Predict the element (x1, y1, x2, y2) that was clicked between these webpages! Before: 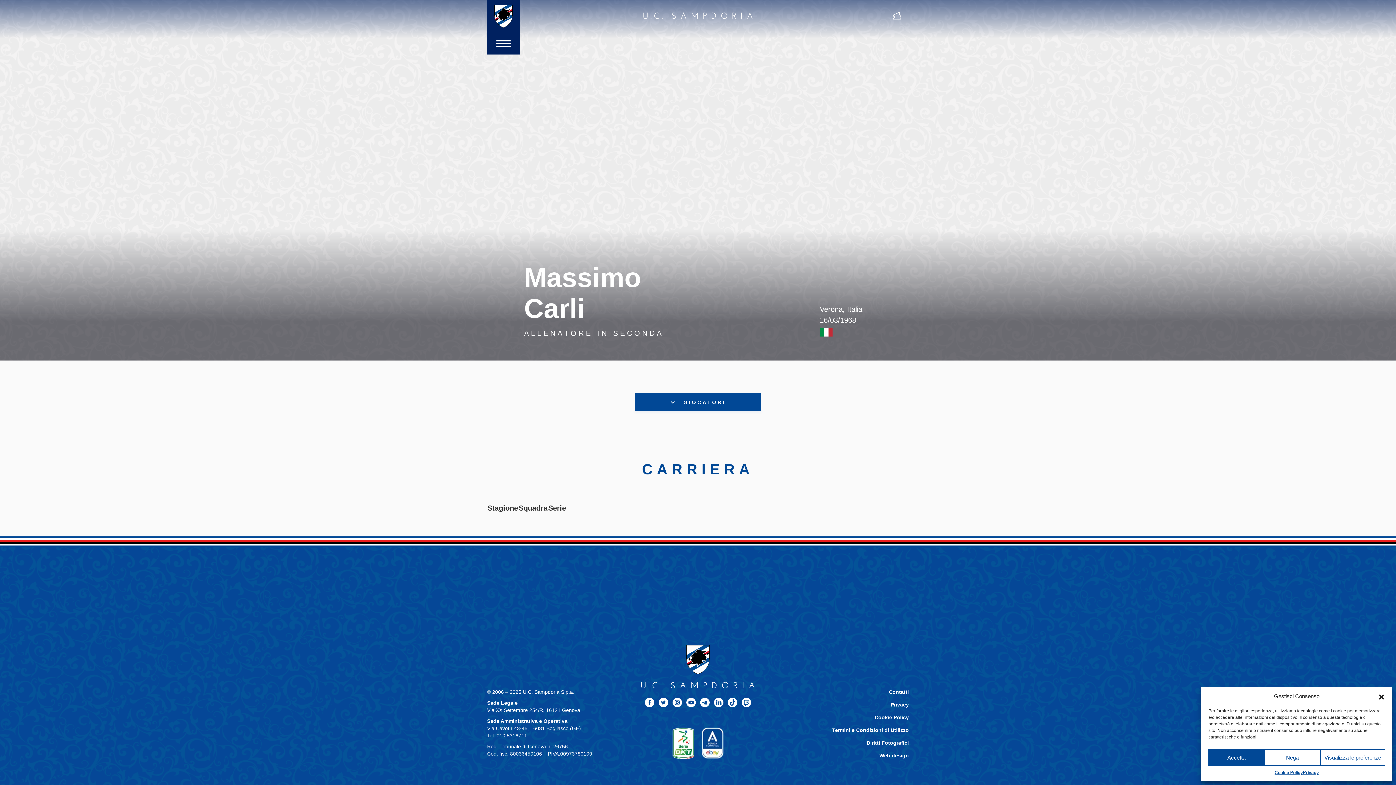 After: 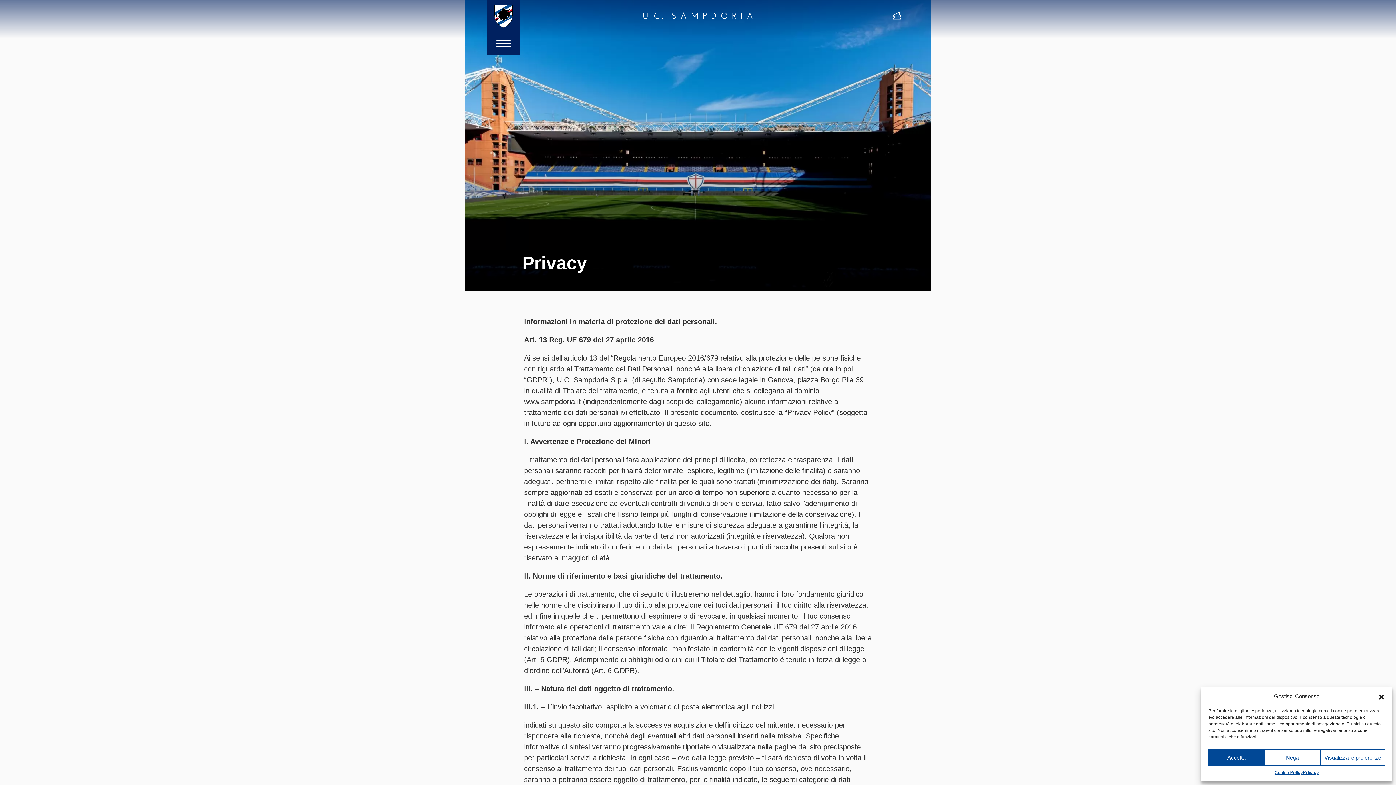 Action: bbox: (890, 702, 909, 707) label: Privacy